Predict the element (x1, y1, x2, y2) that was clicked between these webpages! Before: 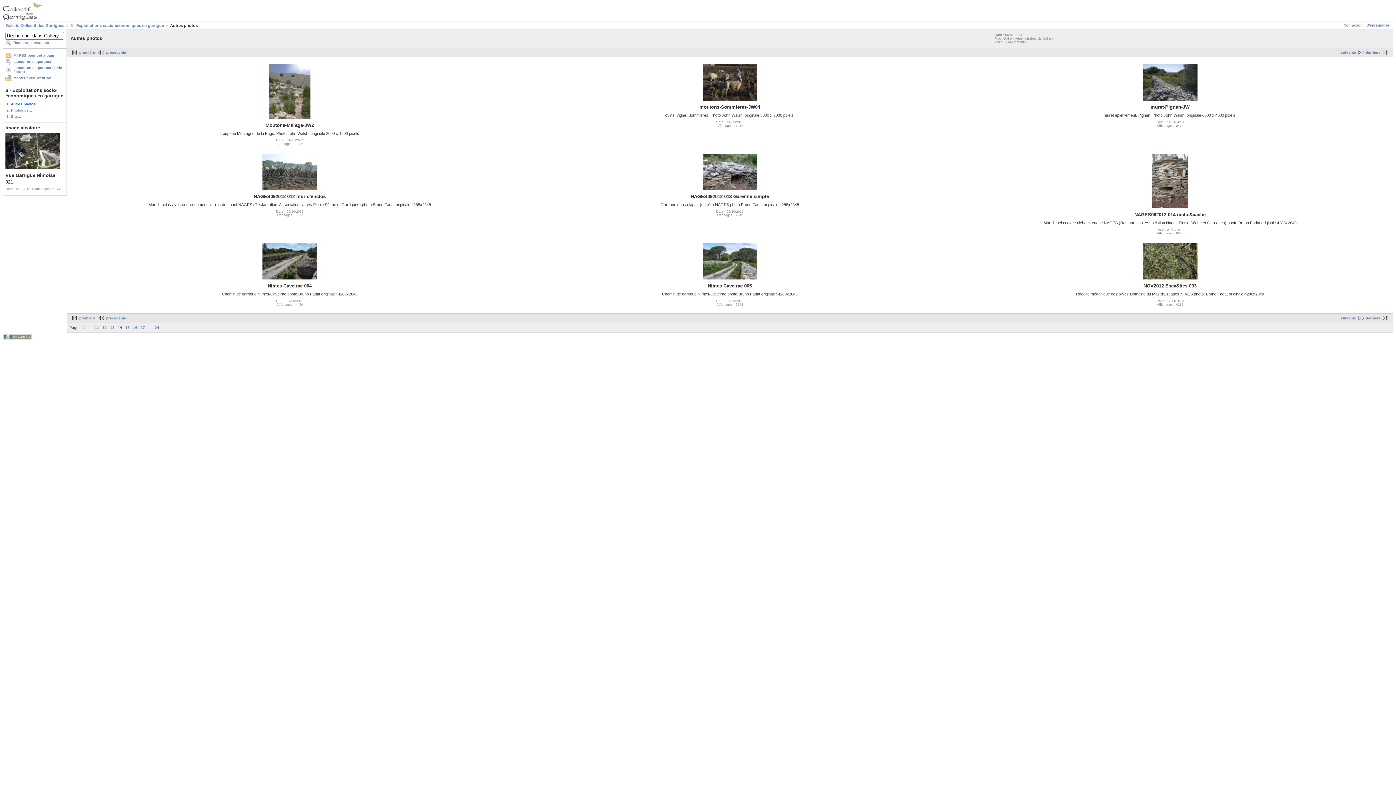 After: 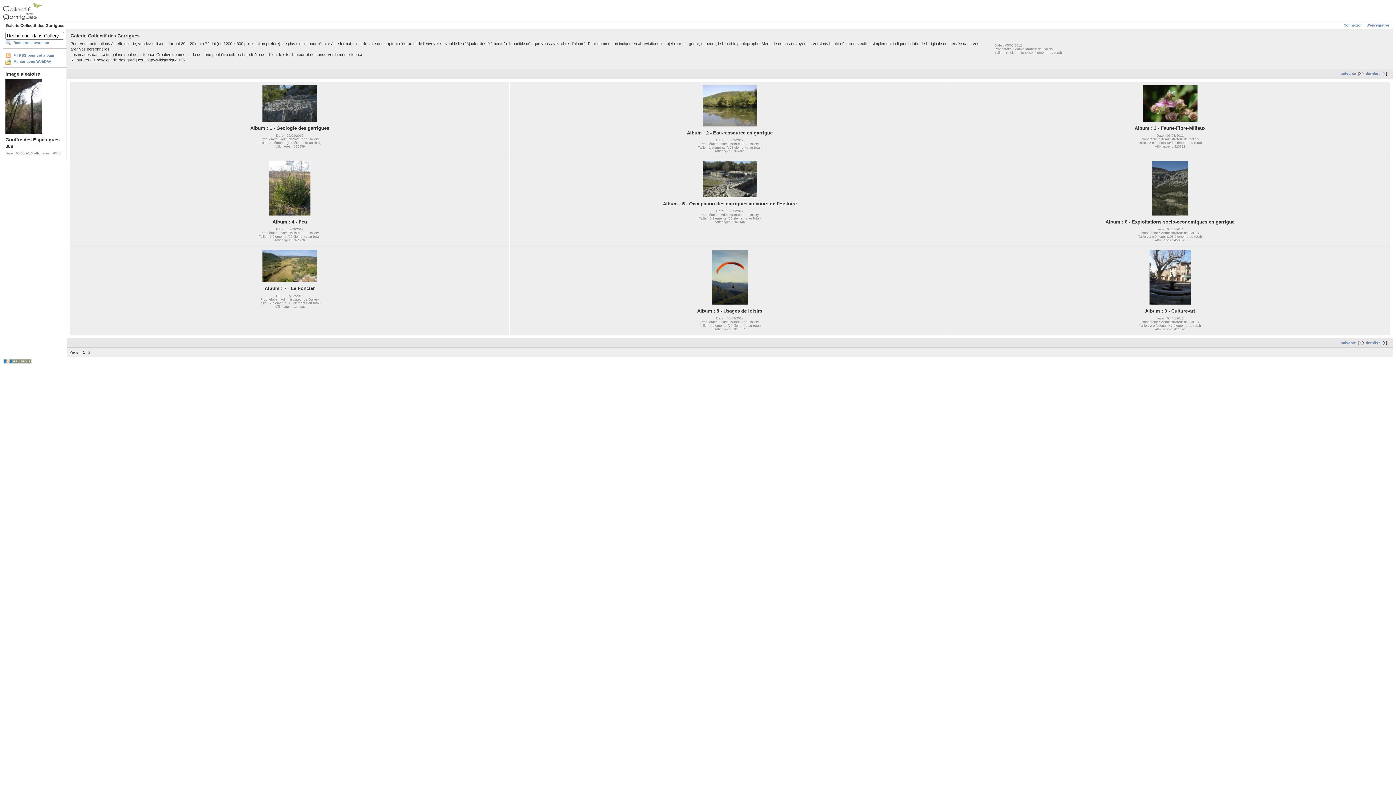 Action: bbox: (2, 17, 41, 21)